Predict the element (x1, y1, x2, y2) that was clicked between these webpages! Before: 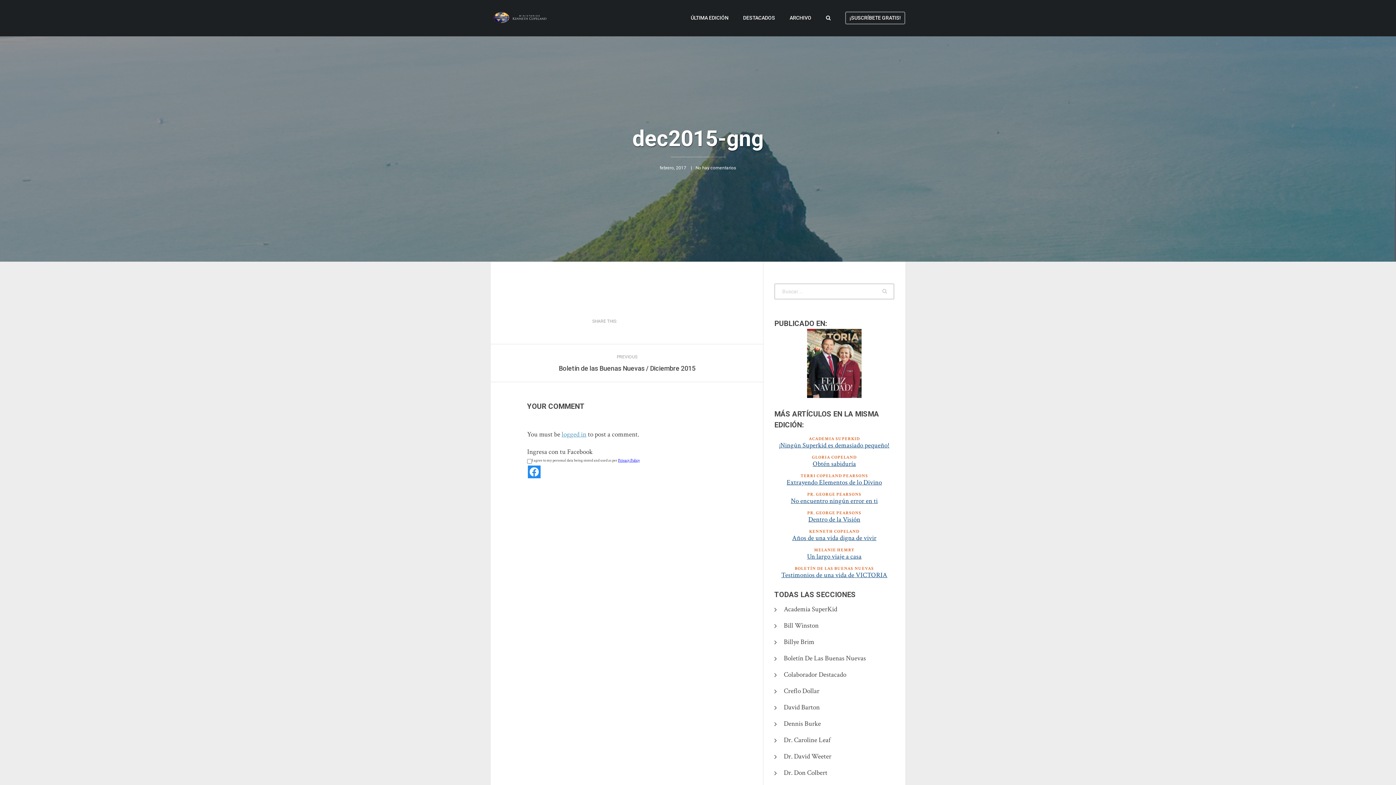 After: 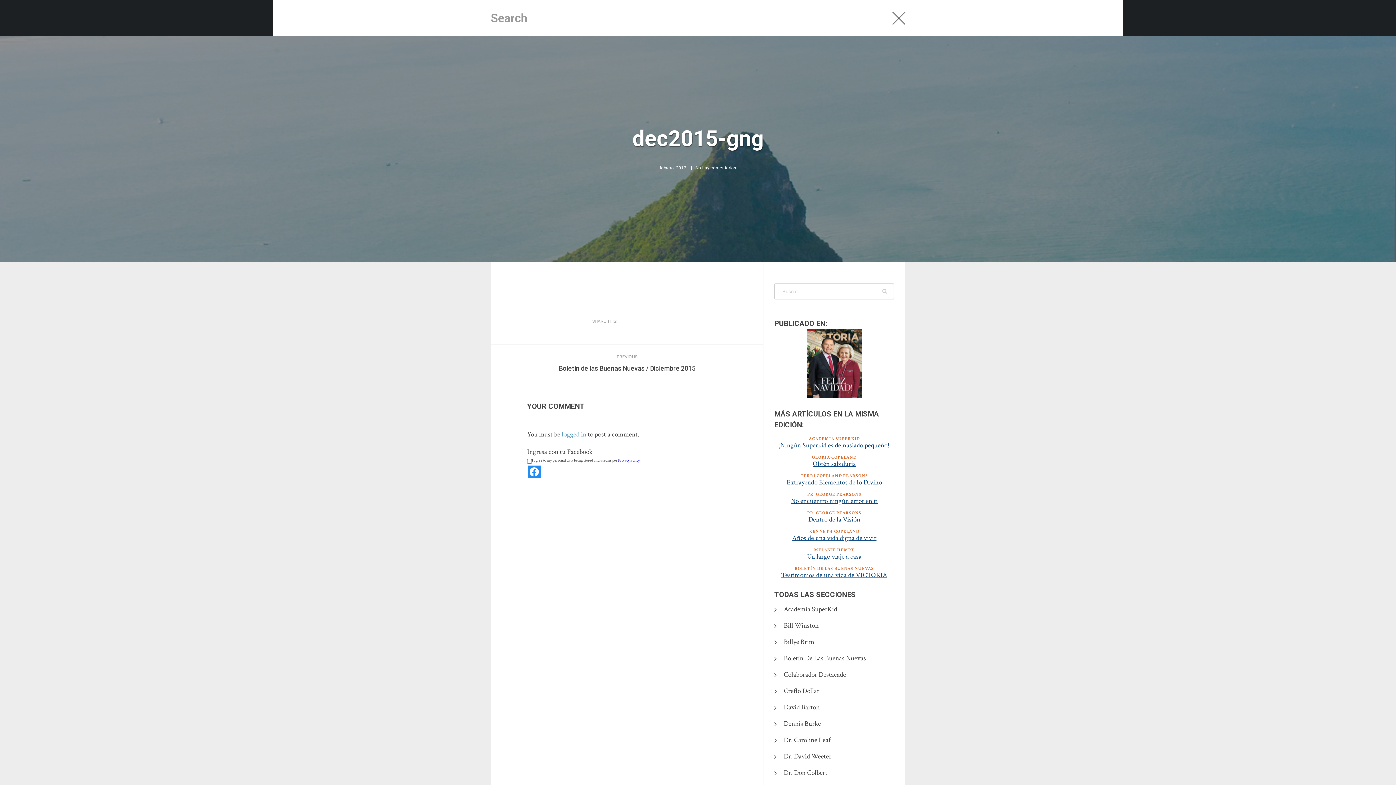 Action: bbox: (818, 0, 838, 36)